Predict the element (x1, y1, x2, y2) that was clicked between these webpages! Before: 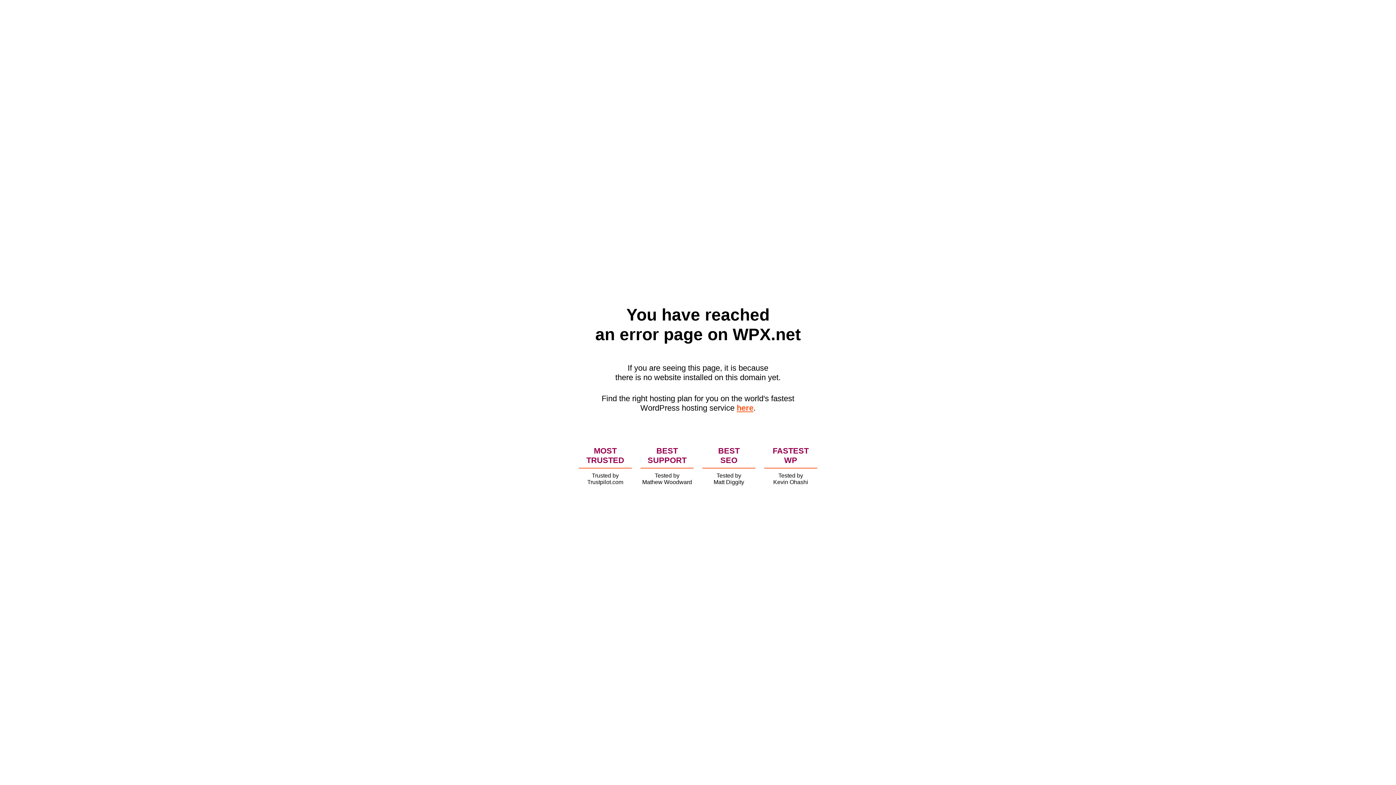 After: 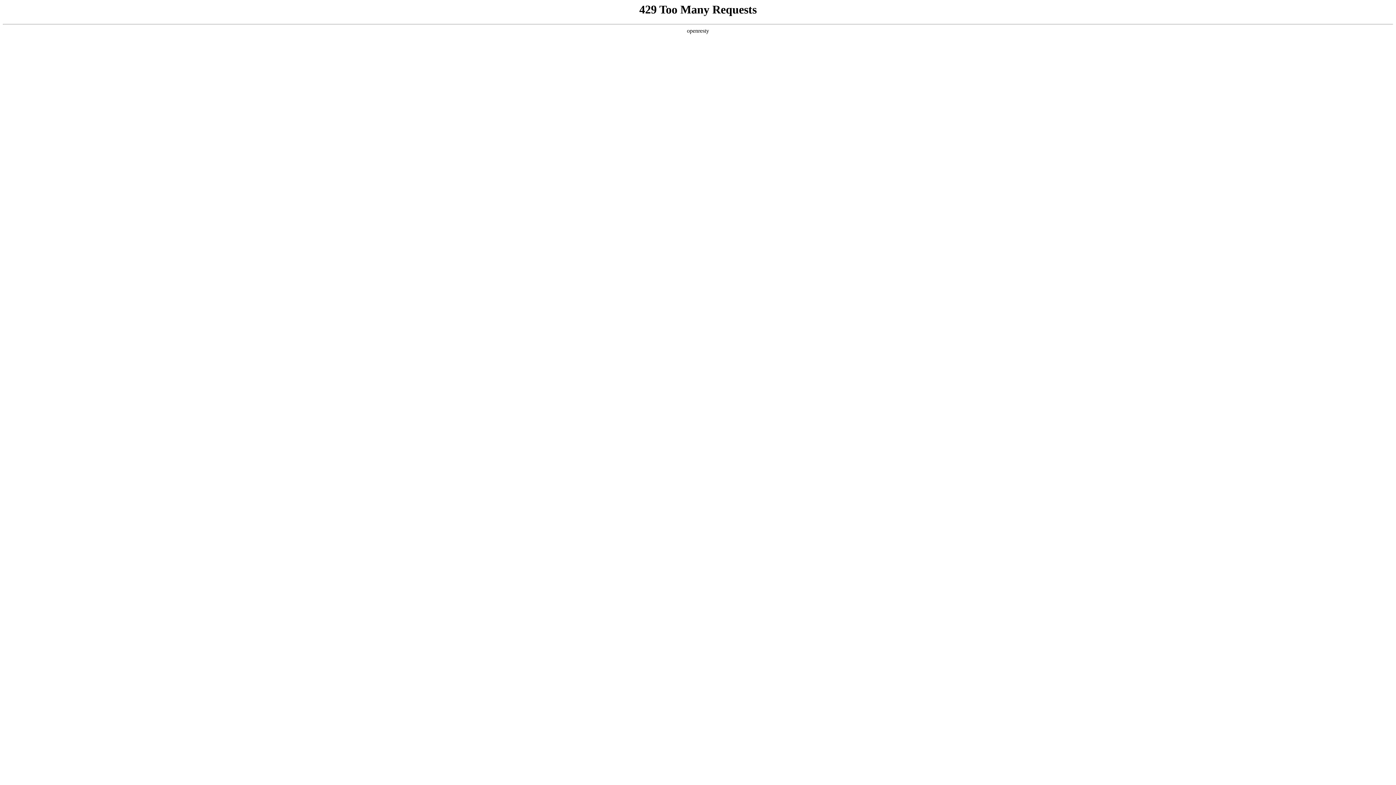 Action: bbox: (736, 403, 753, 412) label: here